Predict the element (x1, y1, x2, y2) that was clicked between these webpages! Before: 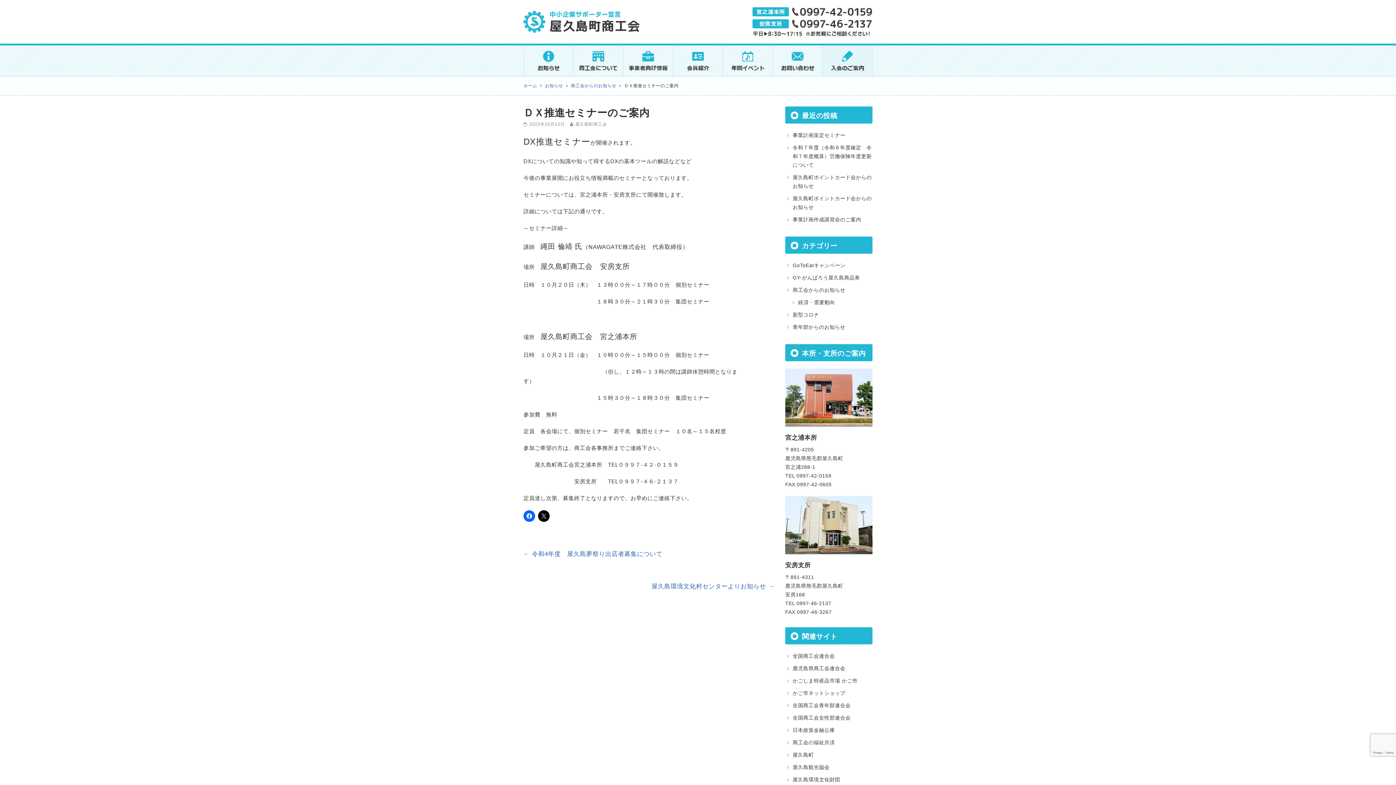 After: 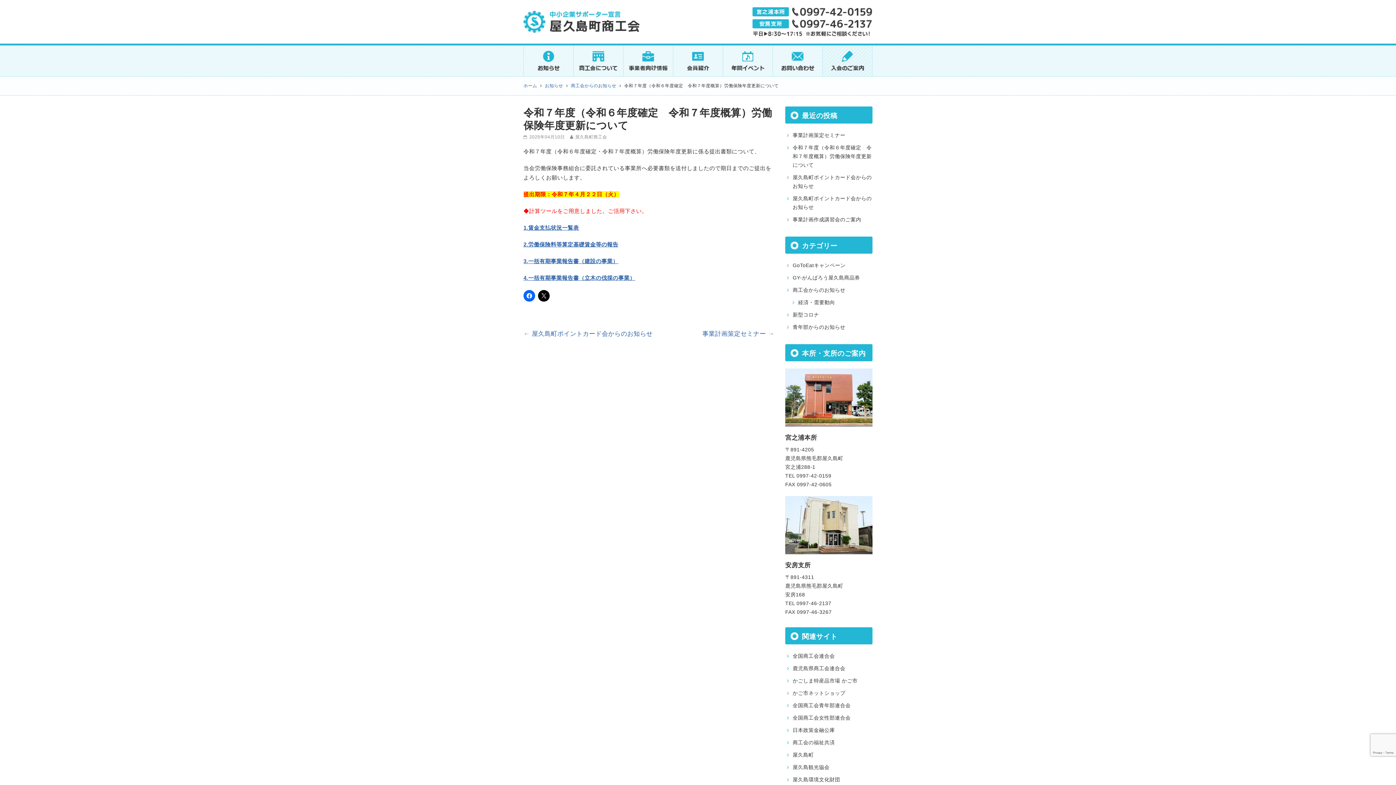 Action: label: 令和７年度（令和６年度確定　令和７年度概算）労働保険年度更新について bbox: (792, 143, 872, 169)